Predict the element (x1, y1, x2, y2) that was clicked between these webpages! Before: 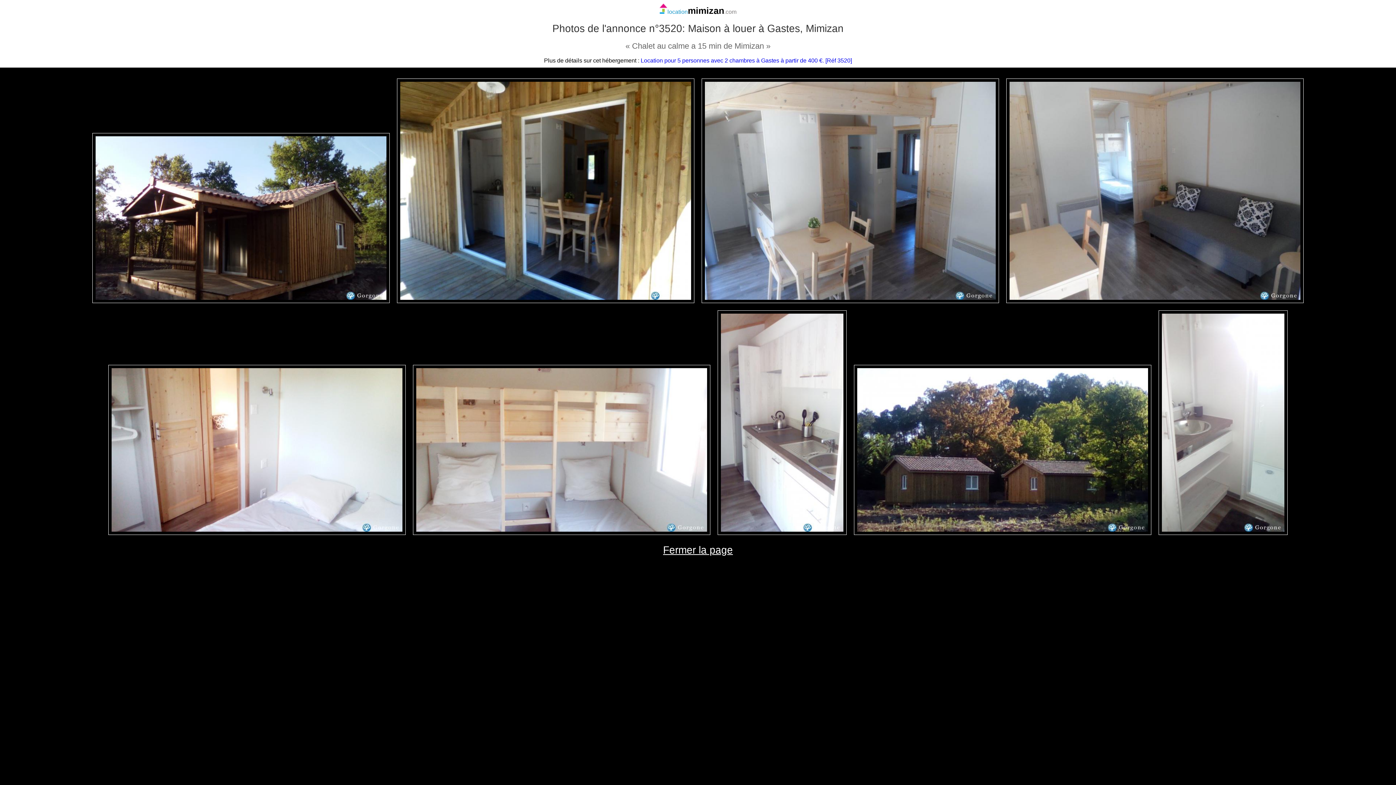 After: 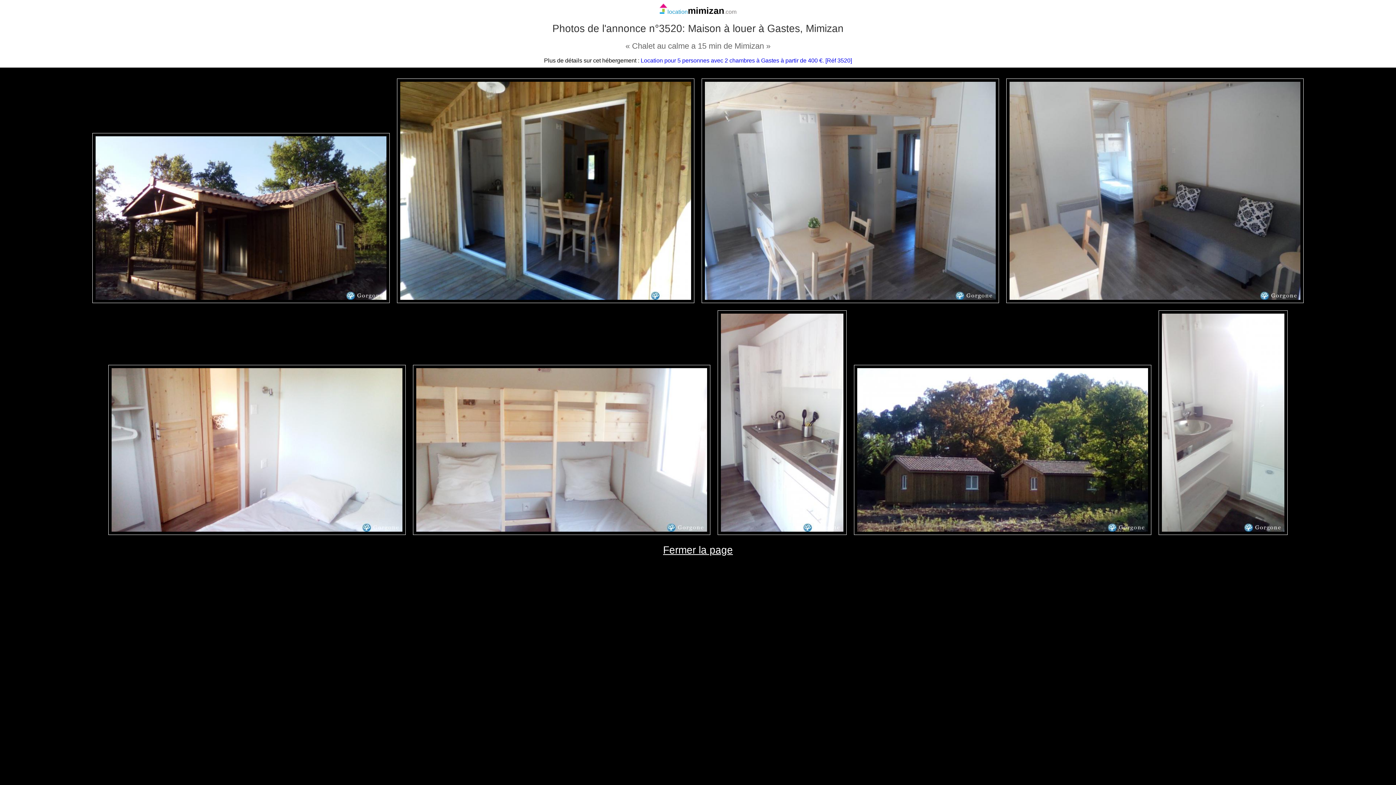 Action: label: Fermer la page bbox: (663, 544, 733, 555)